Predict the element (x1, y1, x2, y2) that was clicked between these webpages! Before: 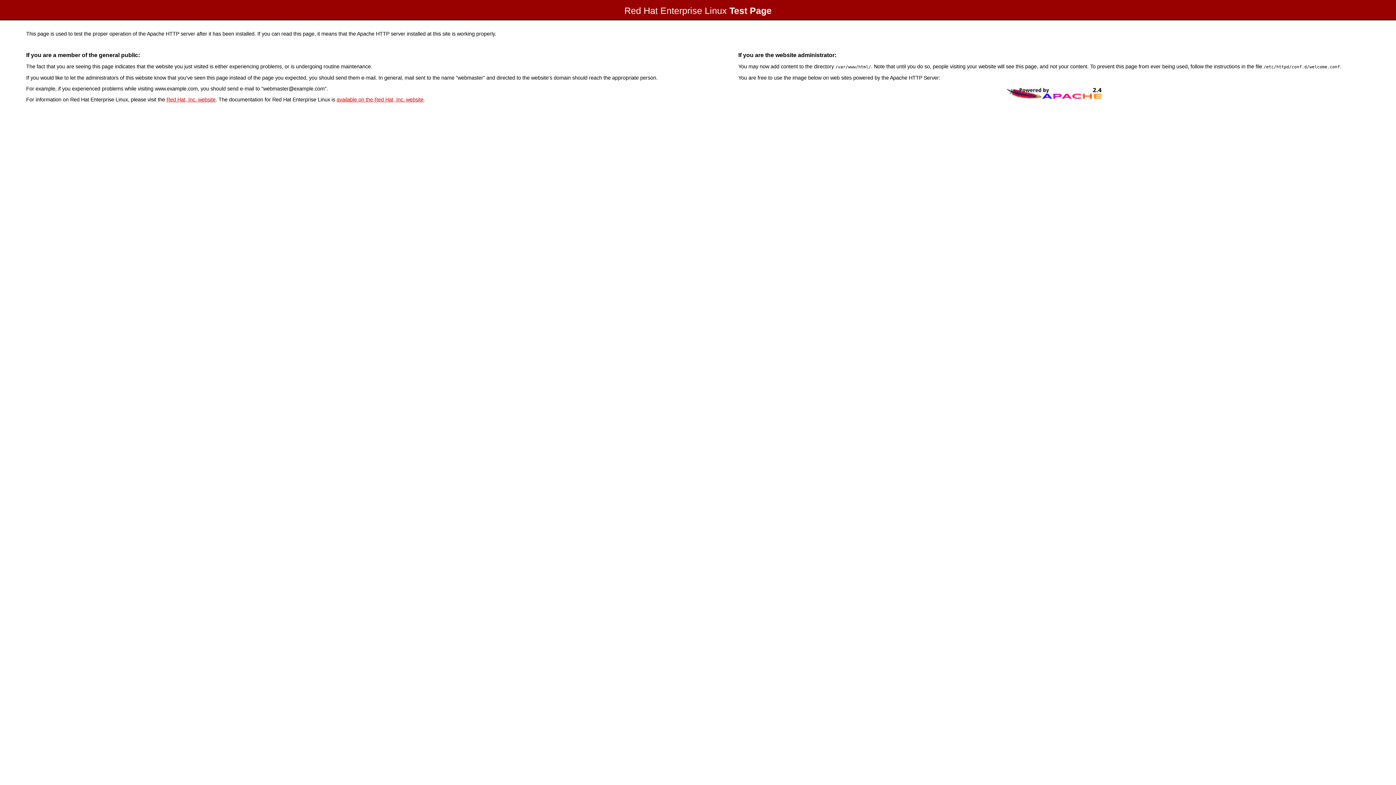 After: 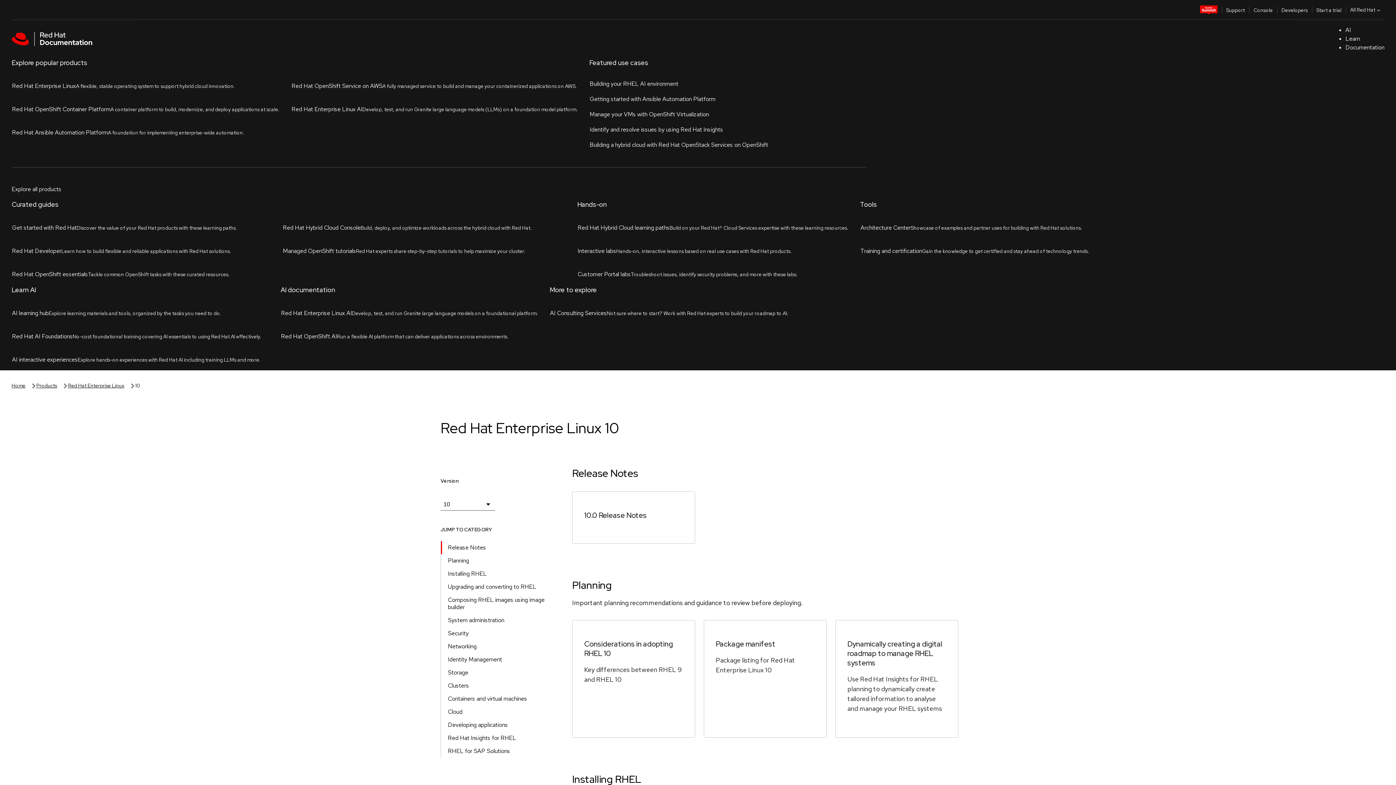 Action: label: available on the Red Hat, Inc. website bbox: (336, 96, 423, 102)